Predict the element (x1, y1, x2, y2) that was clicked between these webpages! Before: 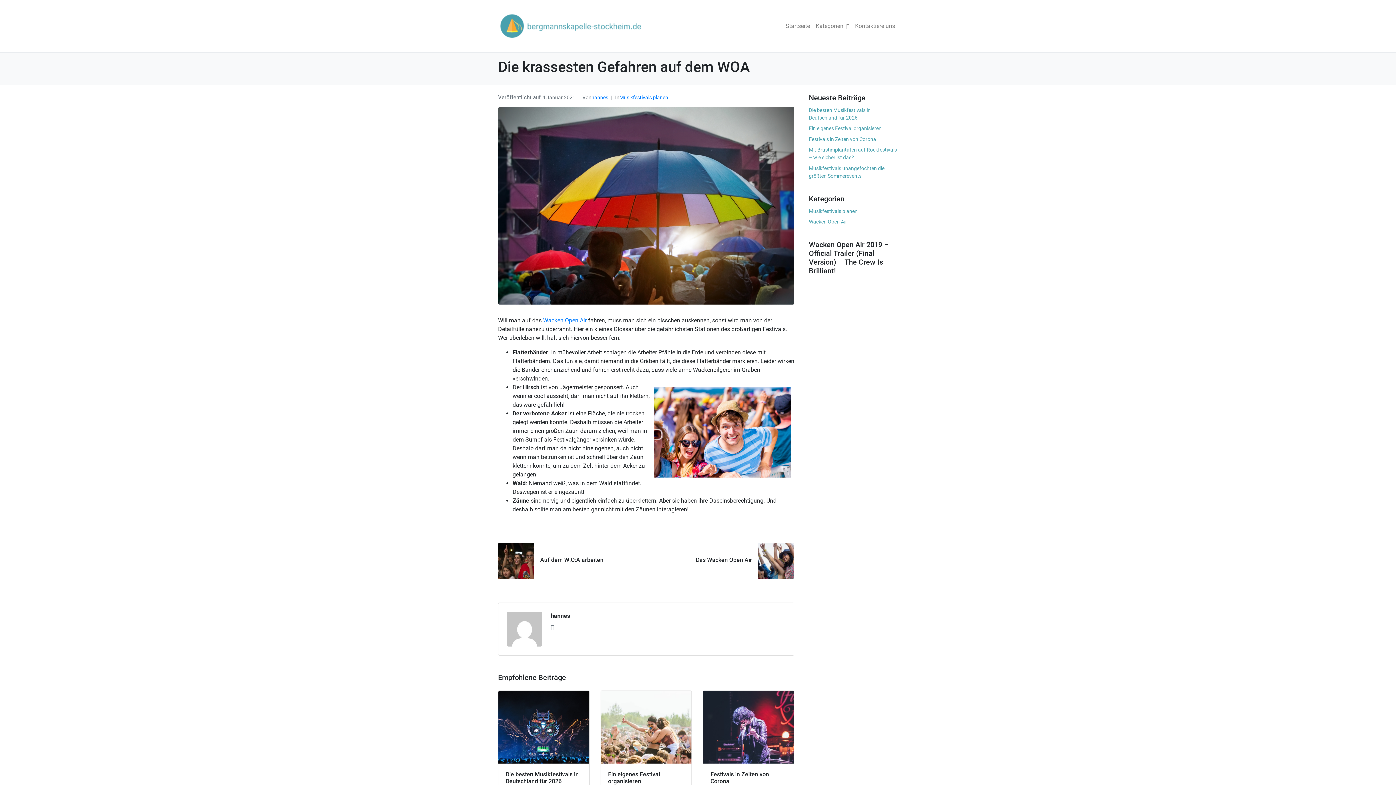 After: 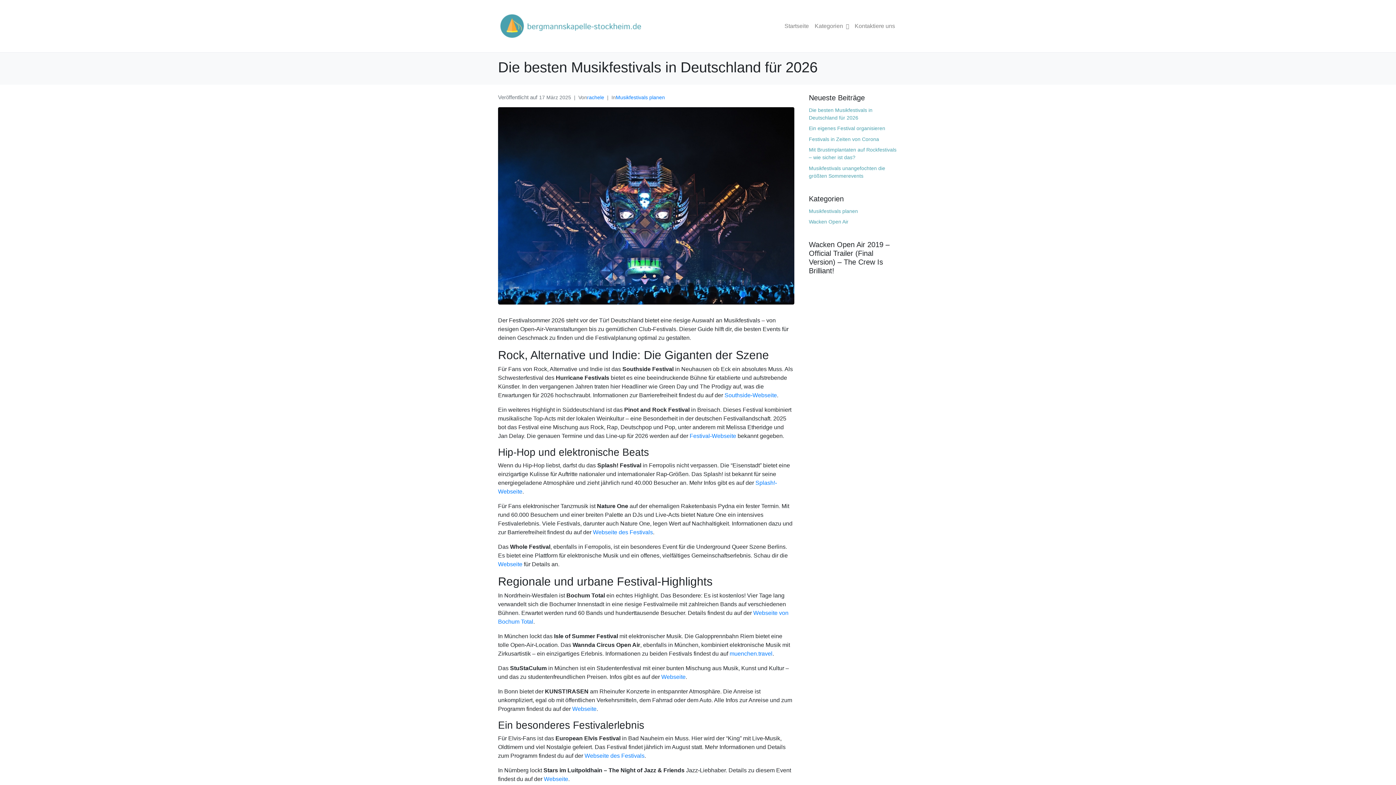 Action: bbox: (498, 691, 589, 792) label: Die besten Musikfestivals in Deutschland für 2026